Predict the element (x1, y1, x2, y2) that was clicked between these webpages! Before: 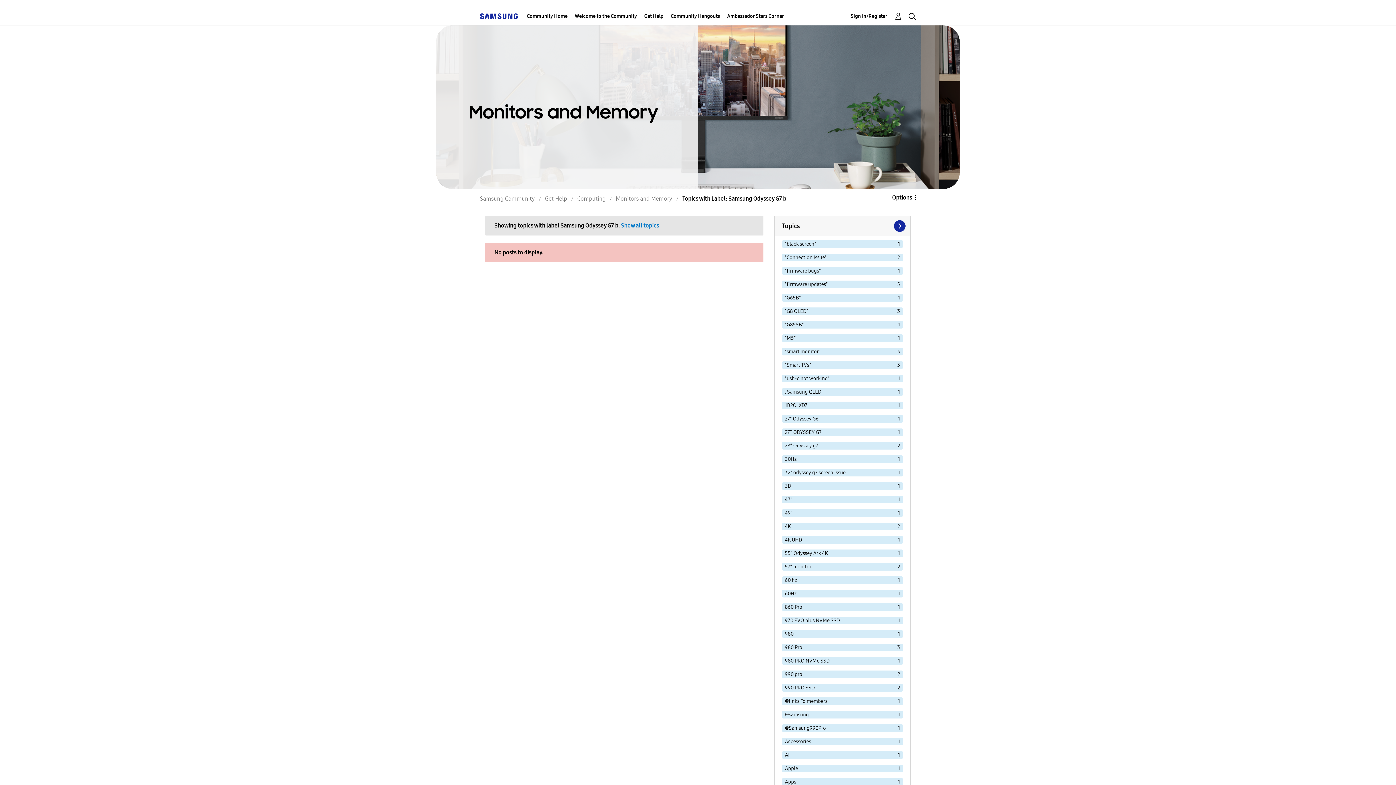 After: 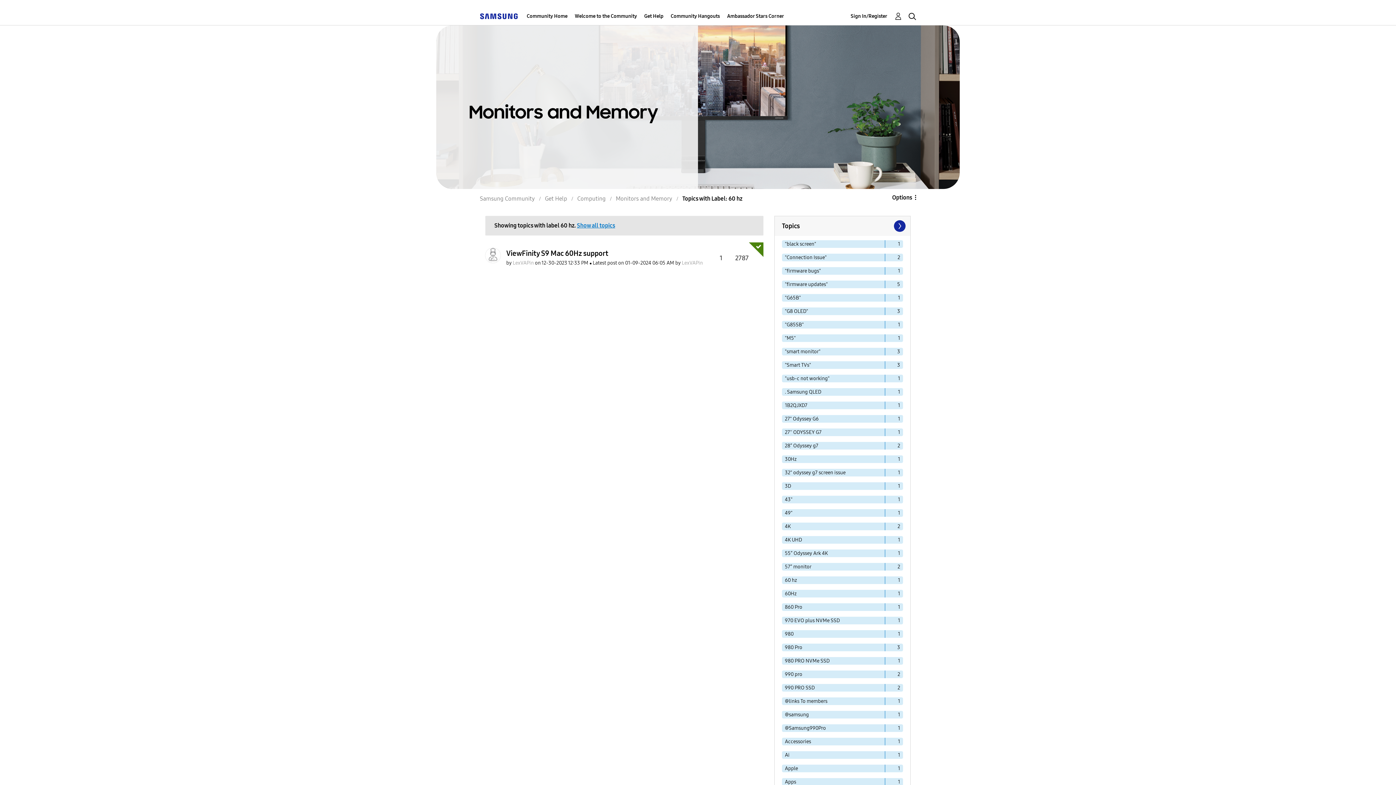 Action: label: Filter Topics with Label: 60 hz bbox: (782, 576, 885, 584)